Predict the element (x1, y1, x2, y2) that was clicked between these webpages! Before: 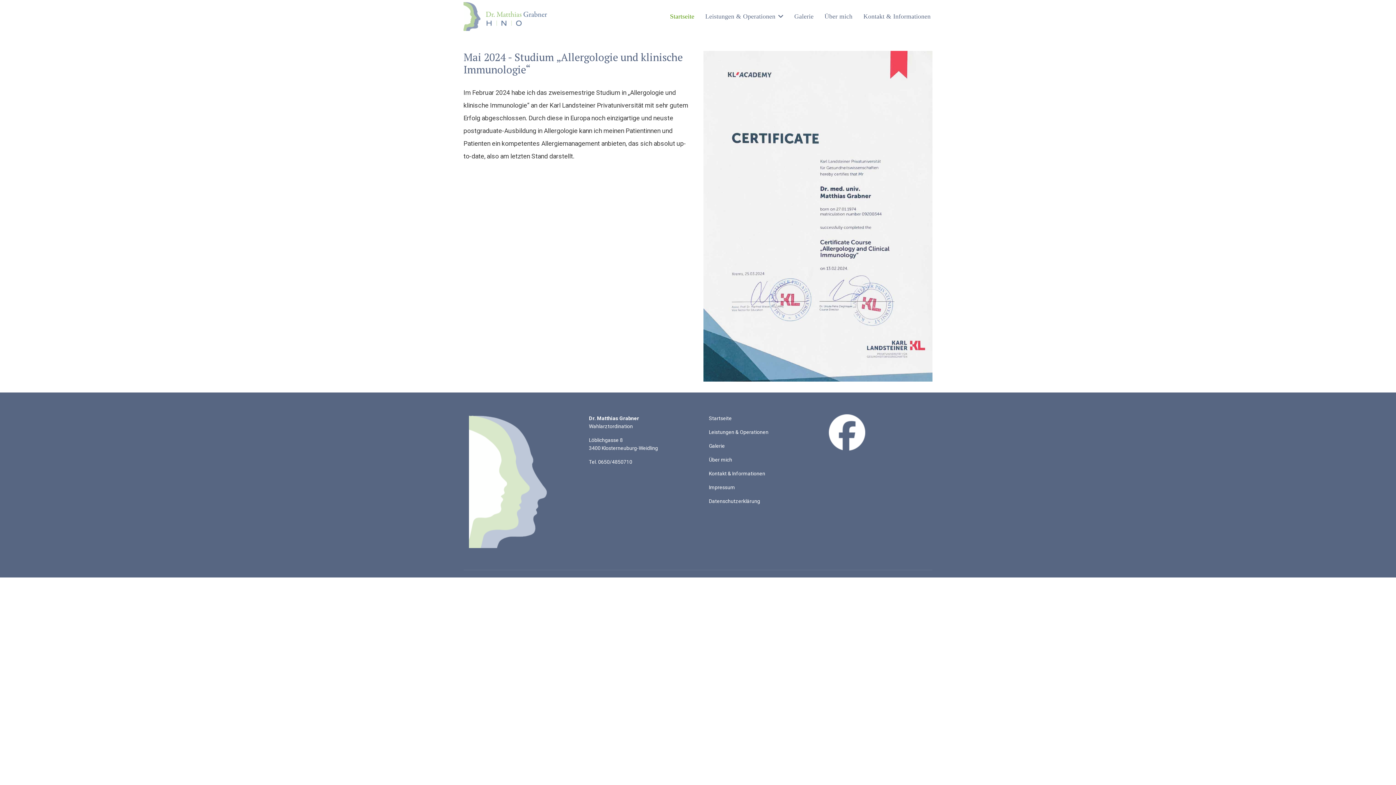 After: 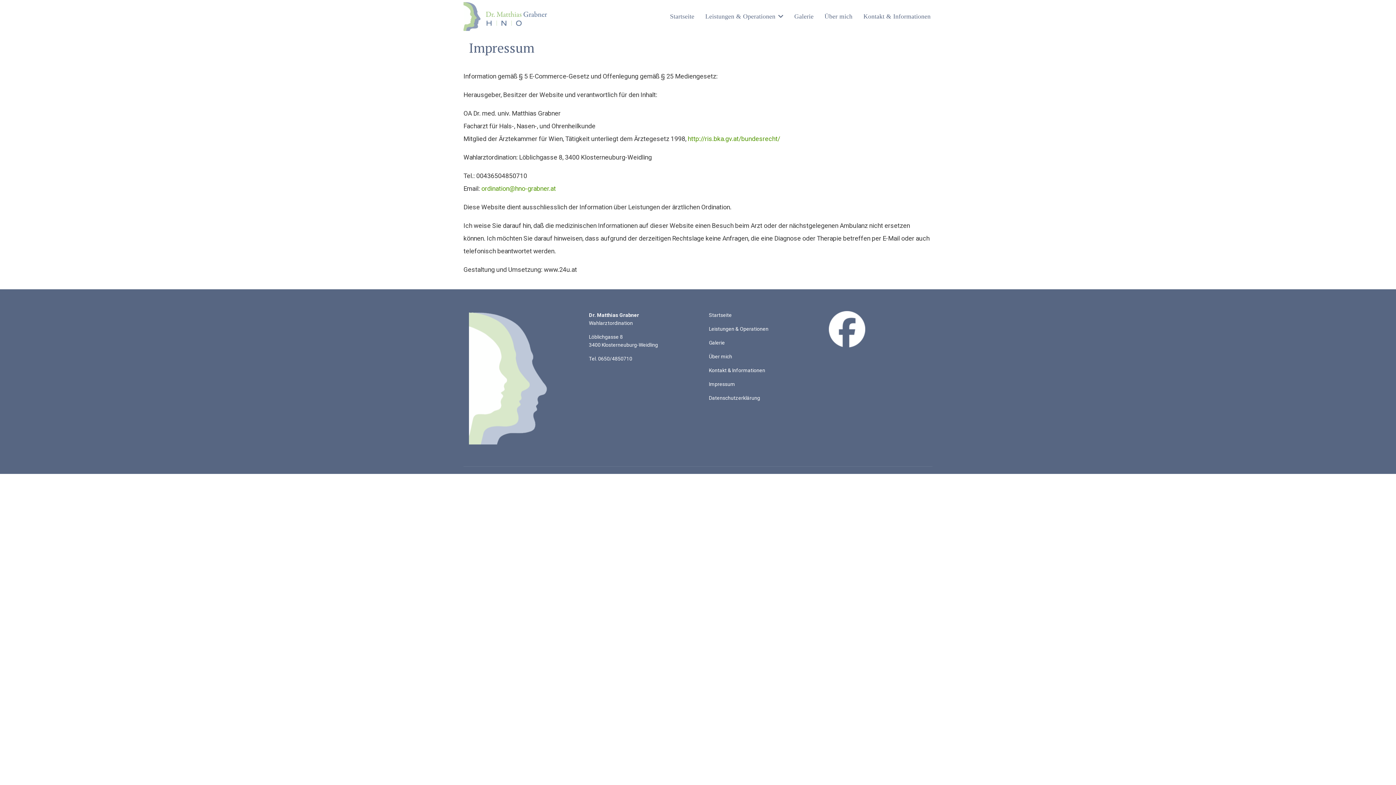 Action: label: Impressum bbox: (709, 484, 735, 490)